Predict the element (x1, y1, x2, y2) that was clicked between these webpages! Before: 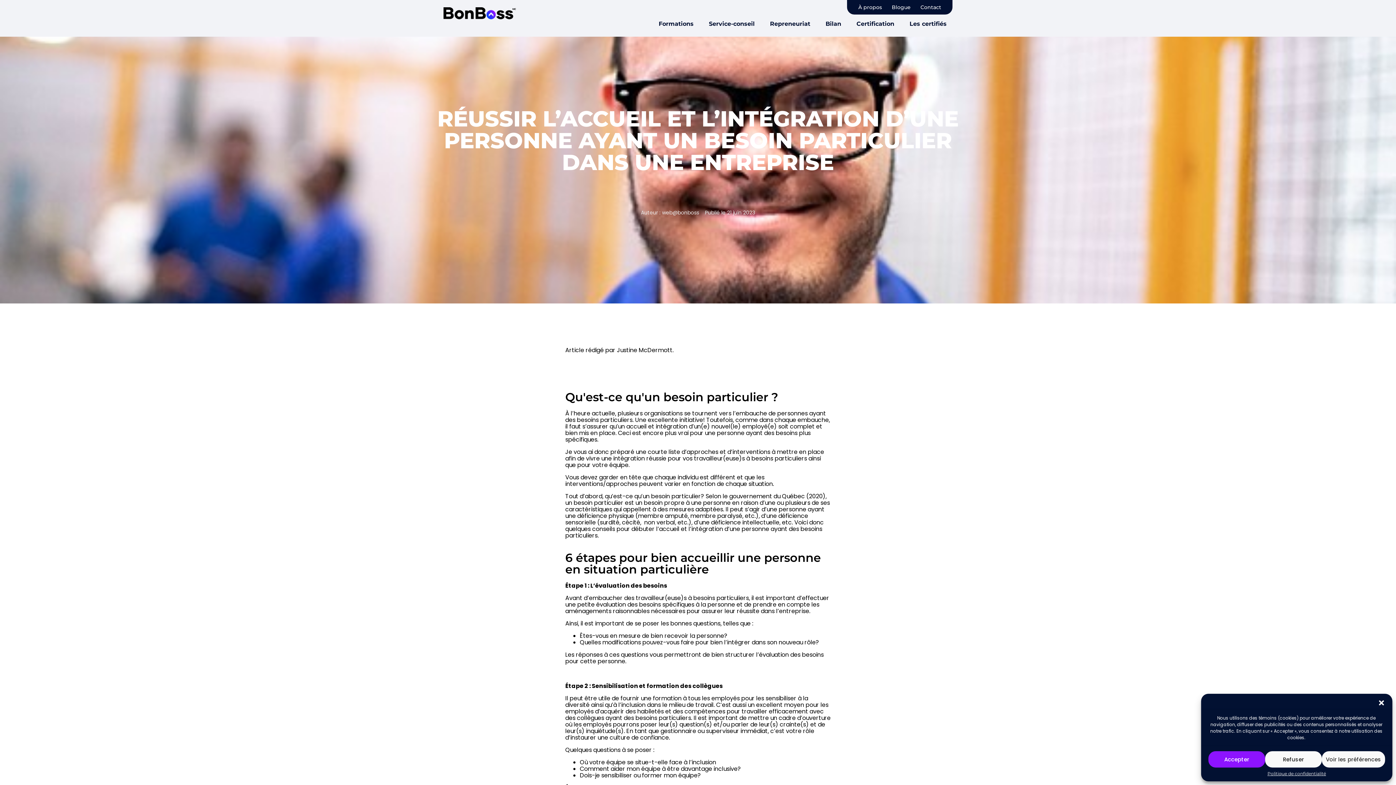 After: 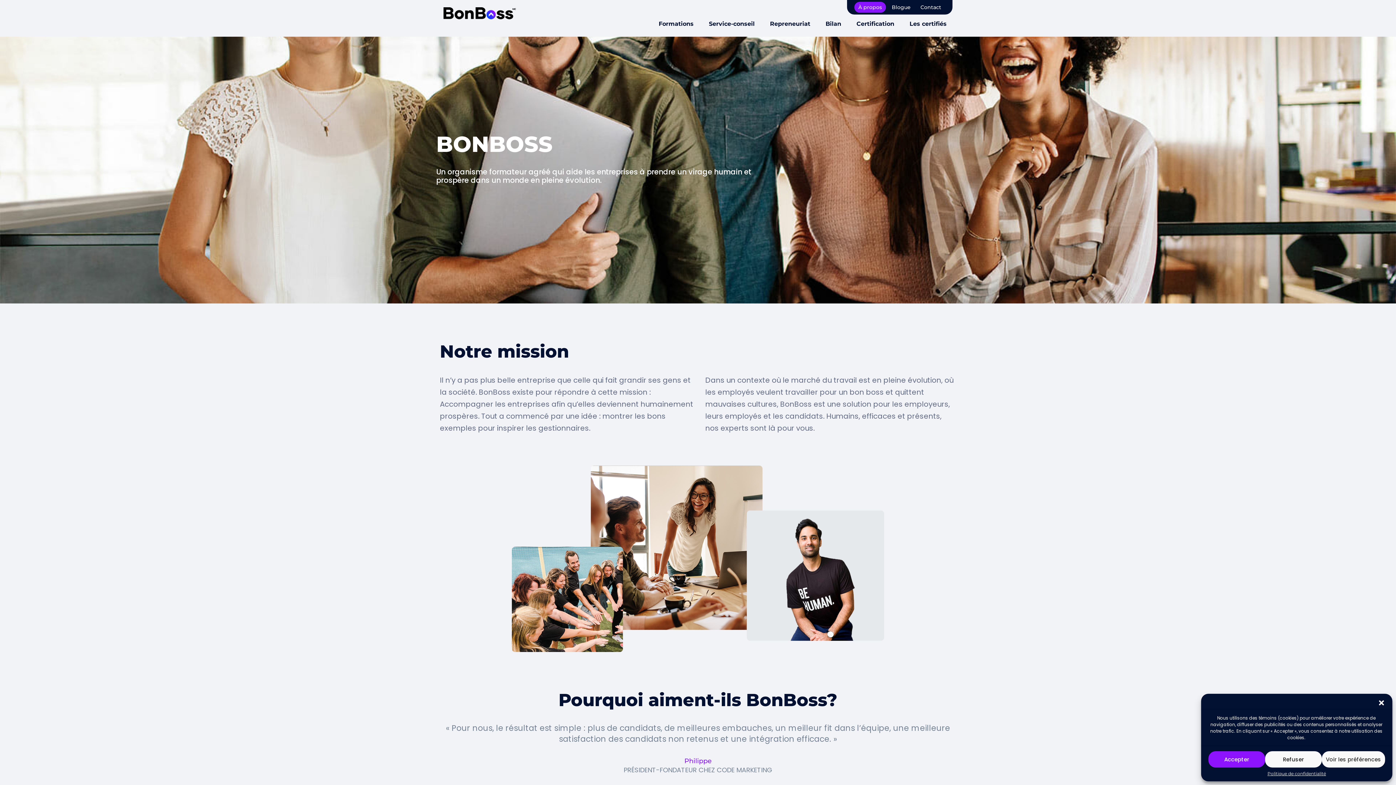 Action: label: À propos bbox: (854, 1, 886, 12)